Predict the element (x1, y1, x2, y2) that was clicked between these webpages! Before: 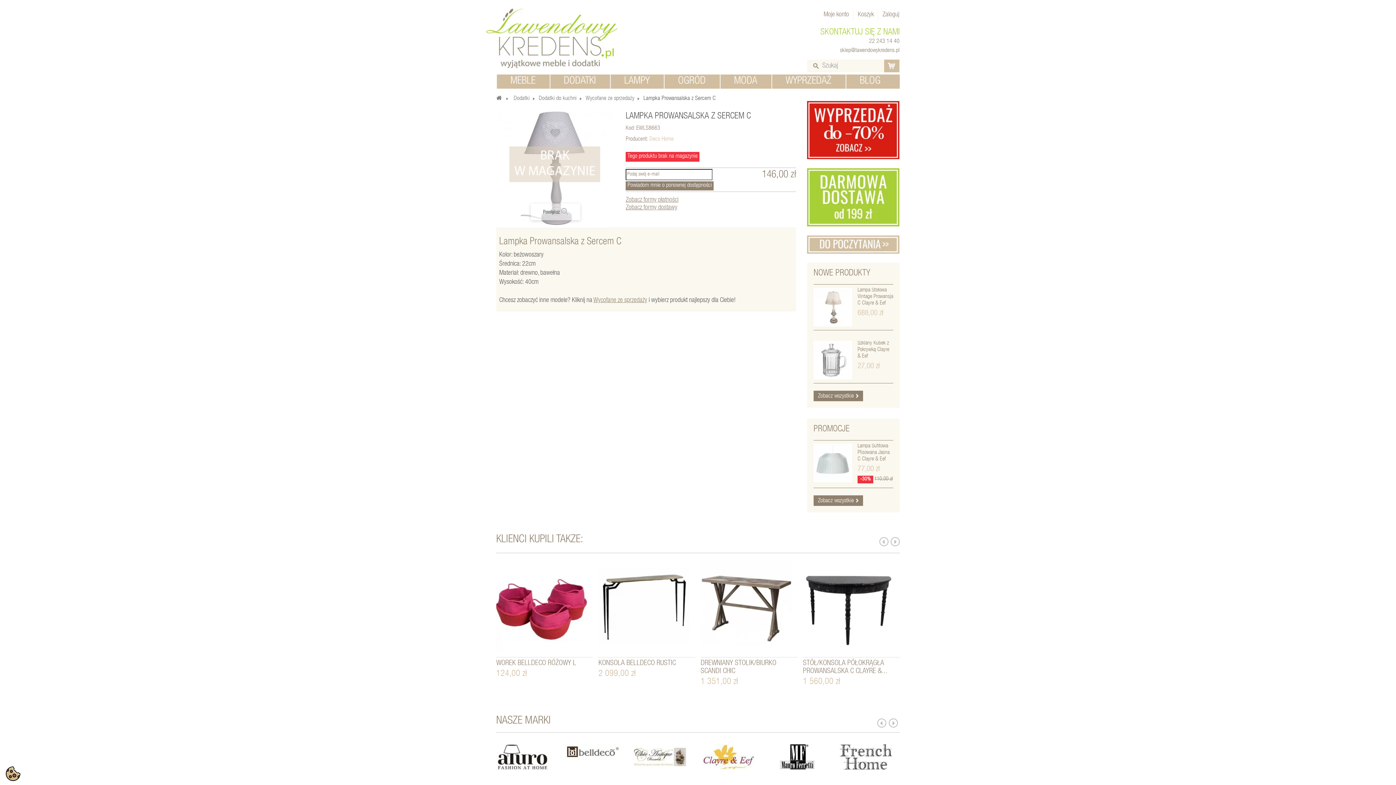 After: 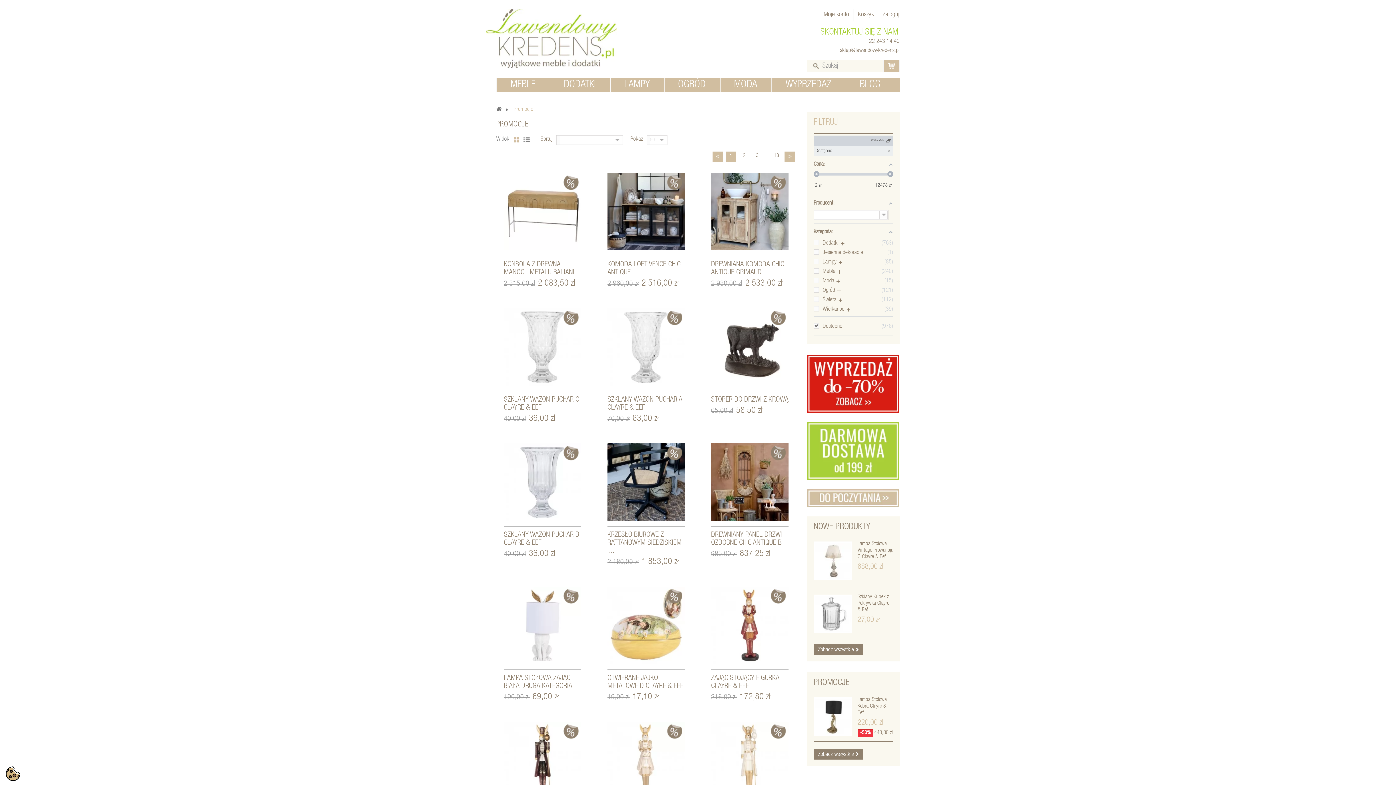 Action: label: PROMOCJE bbox: (813, 425, 849, 434)